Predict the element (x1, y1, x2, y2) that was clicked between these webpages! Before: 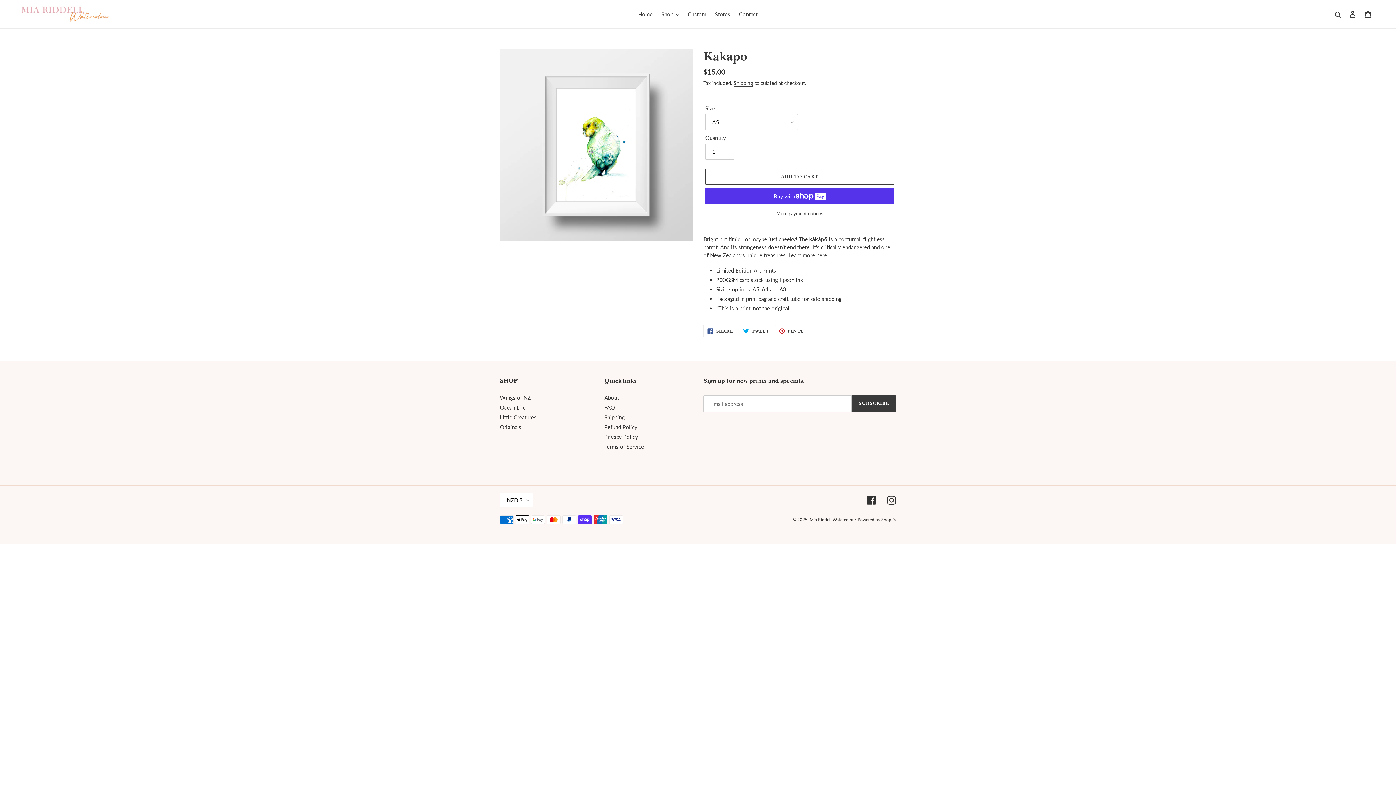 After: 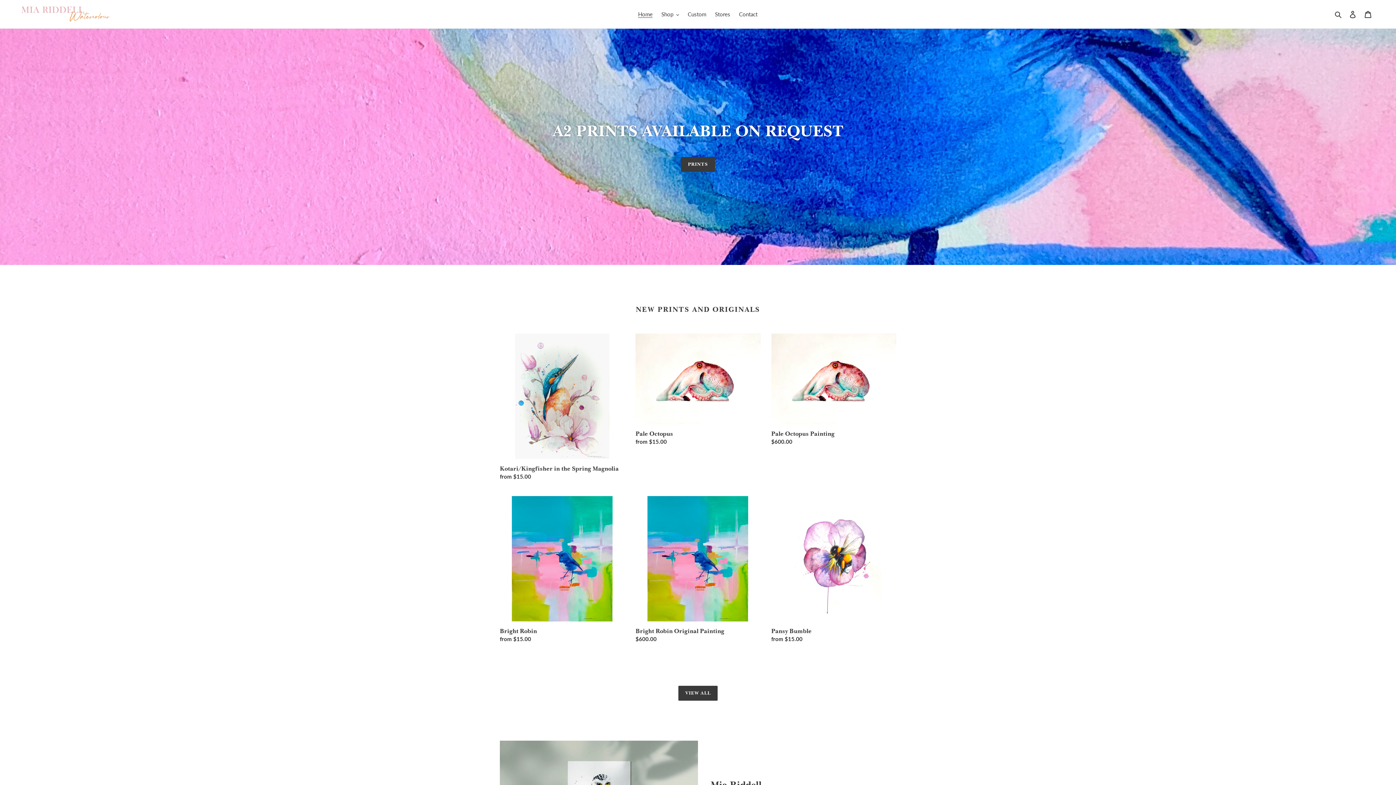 Action: label: Mia Riddell Watercolour bbox: (809, 517, 856, 522)